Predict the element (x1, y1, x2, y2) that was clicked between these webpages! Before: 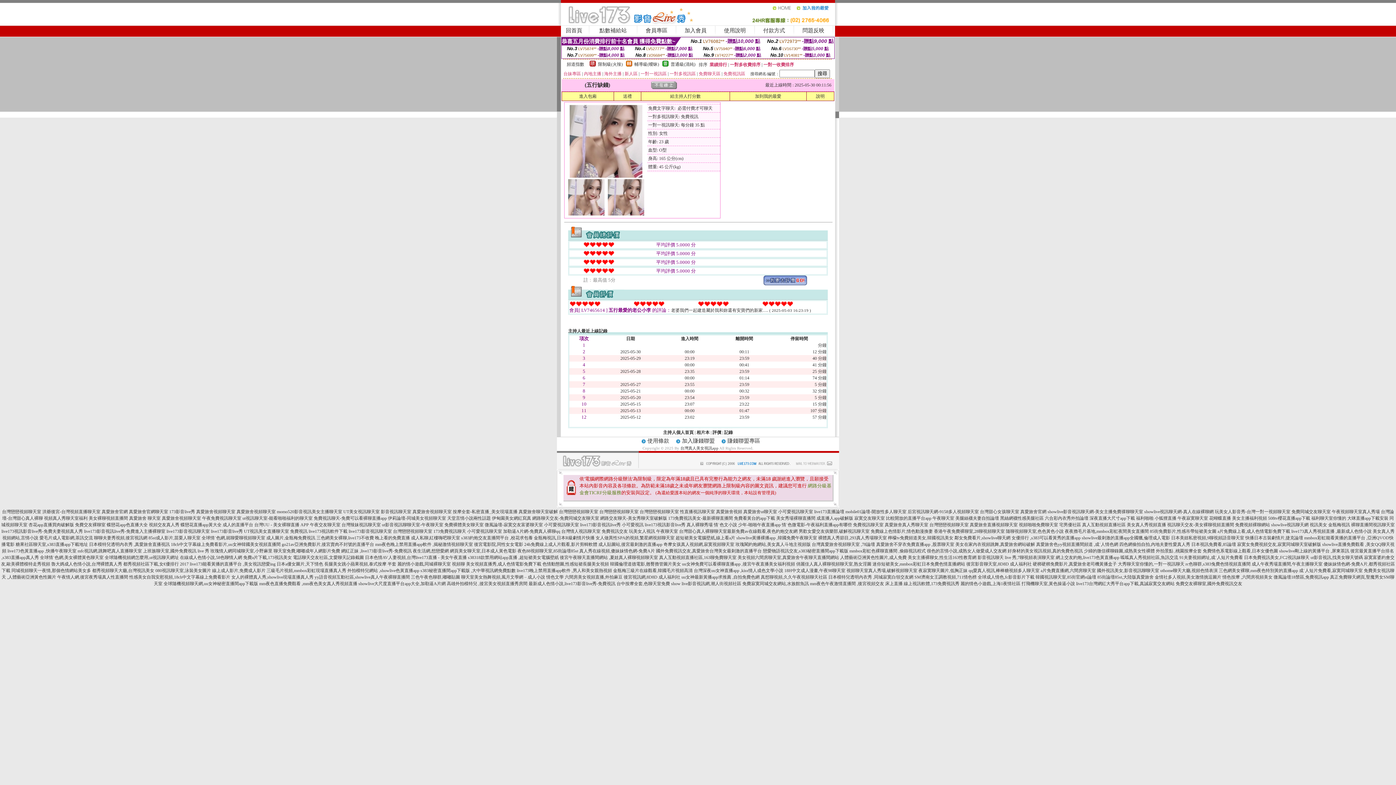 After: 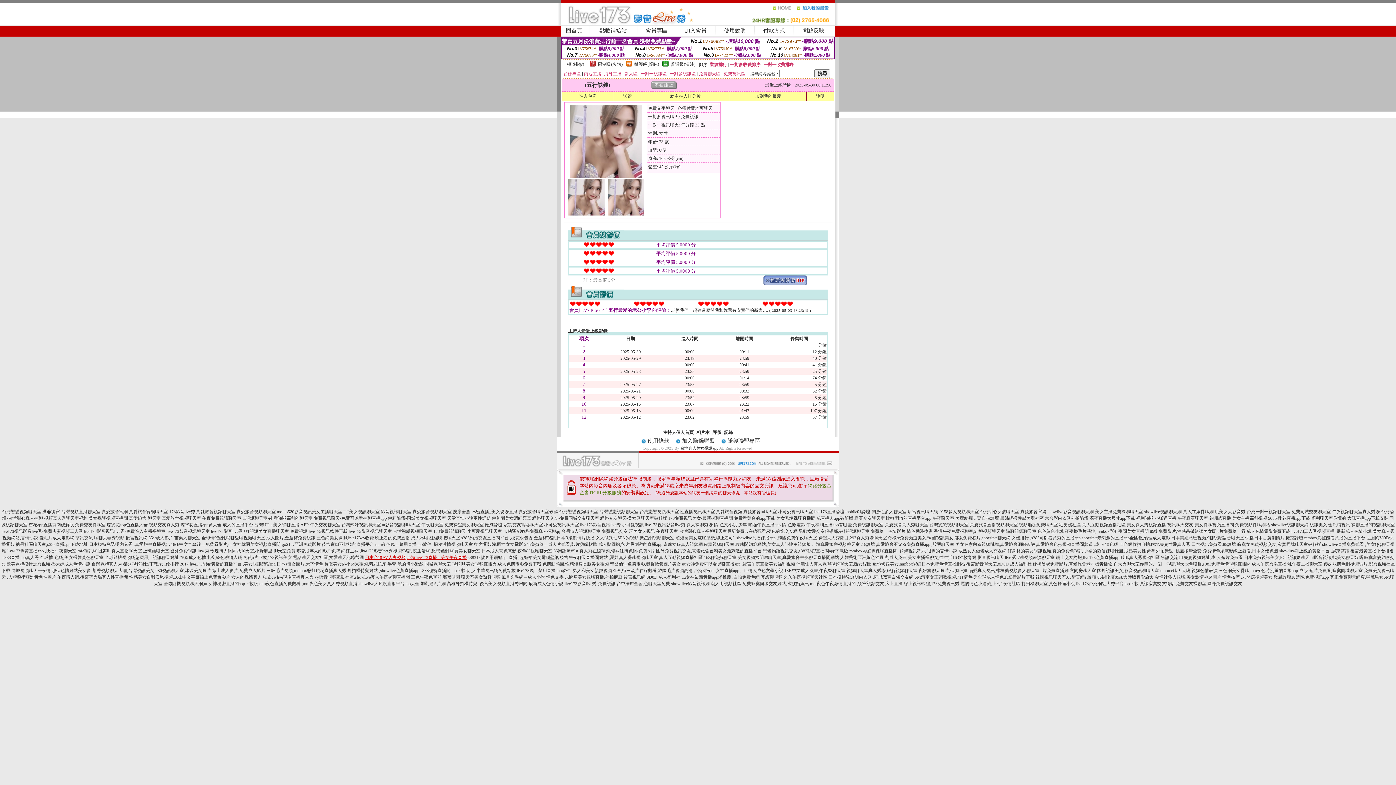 Action: label: 日本色情AV人妻視頻,台灣live173直播 - 美女午夜直播 bbox: (365, 555, 466, 560)